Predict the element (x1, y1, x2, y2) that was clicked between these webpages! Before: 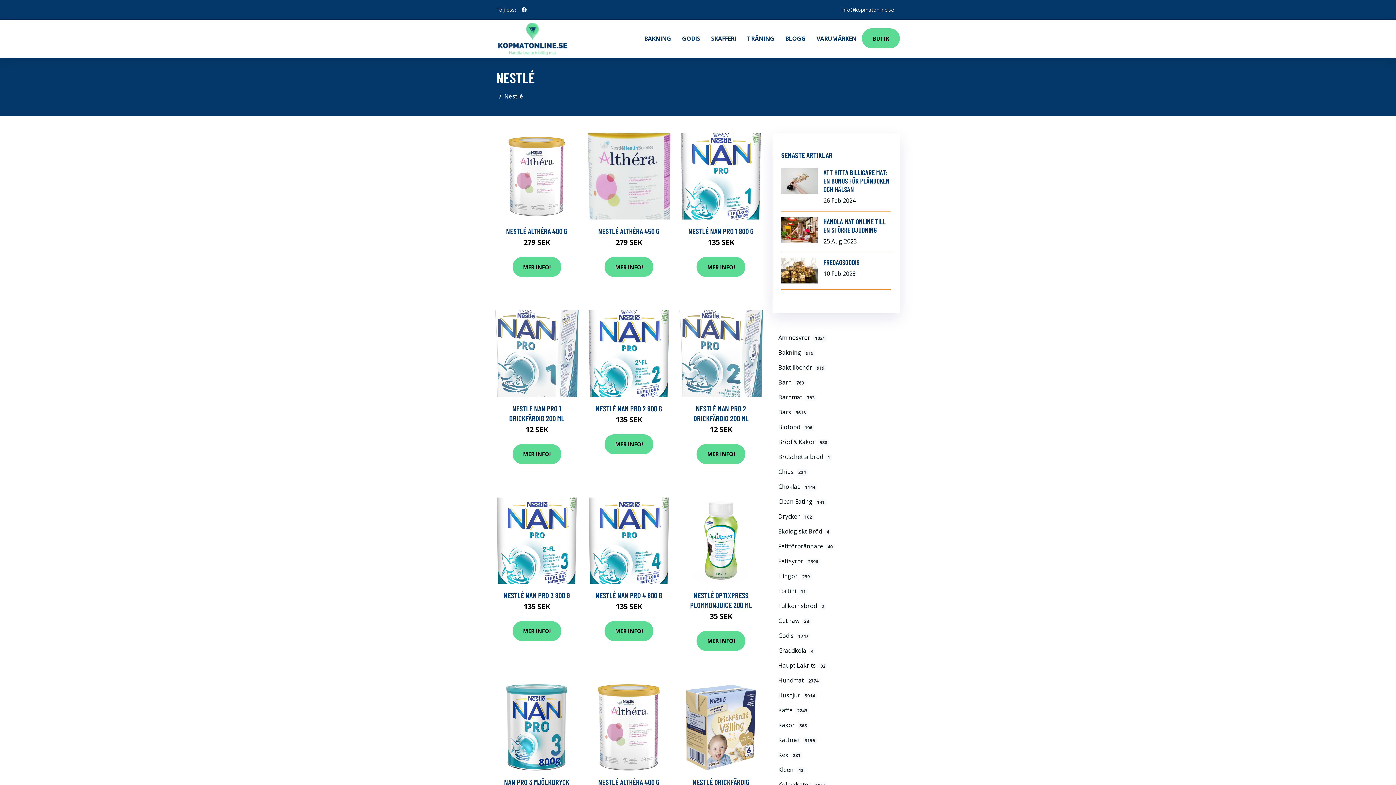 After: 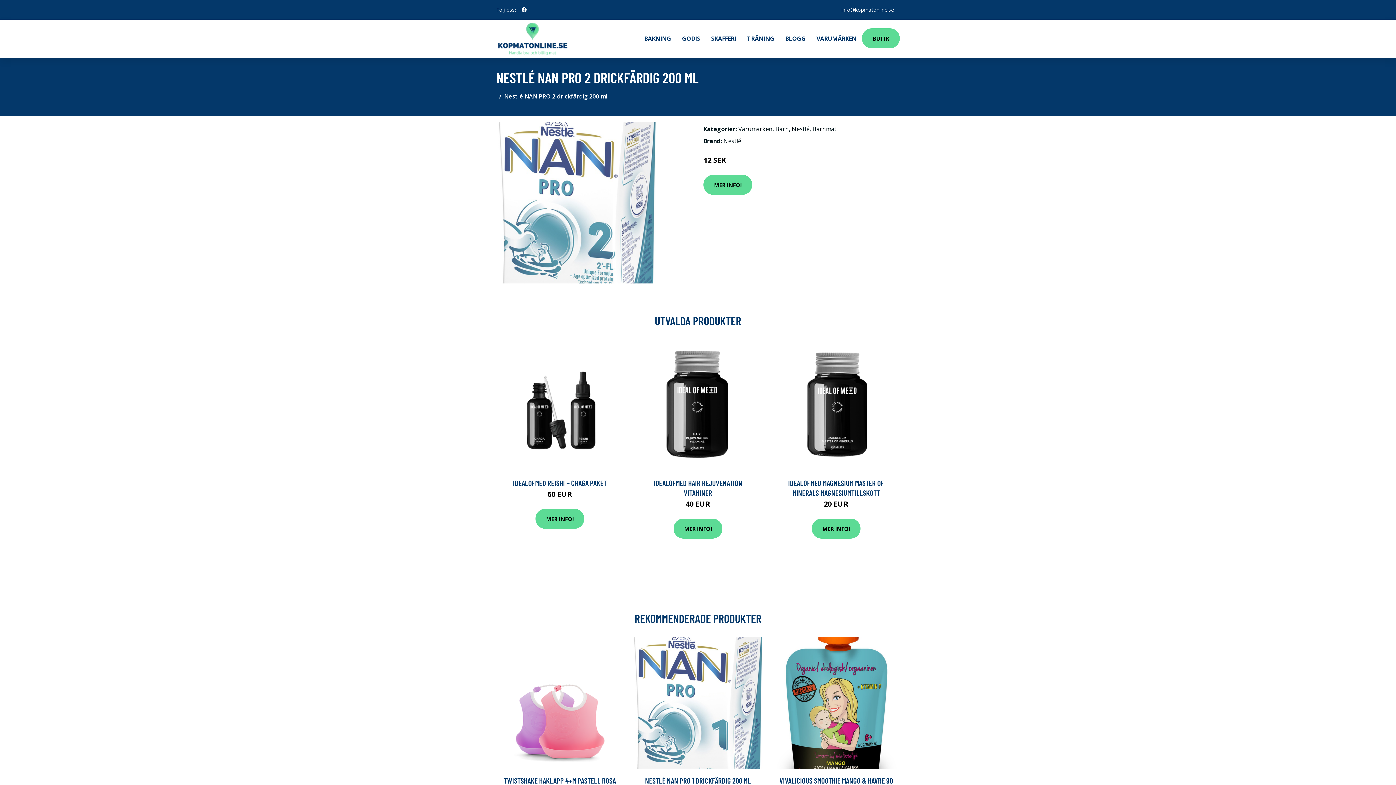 Action: bbox: (678, 310, 764, 396)